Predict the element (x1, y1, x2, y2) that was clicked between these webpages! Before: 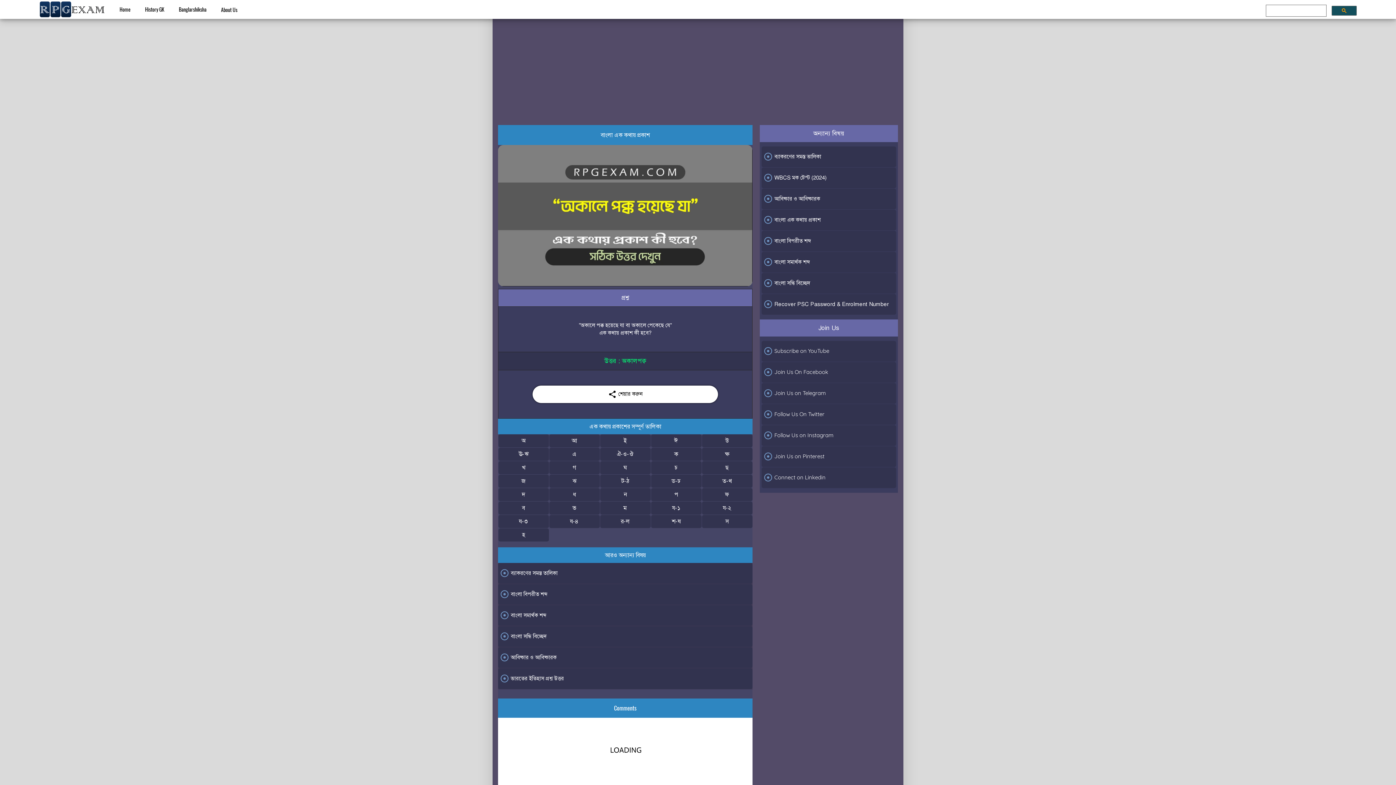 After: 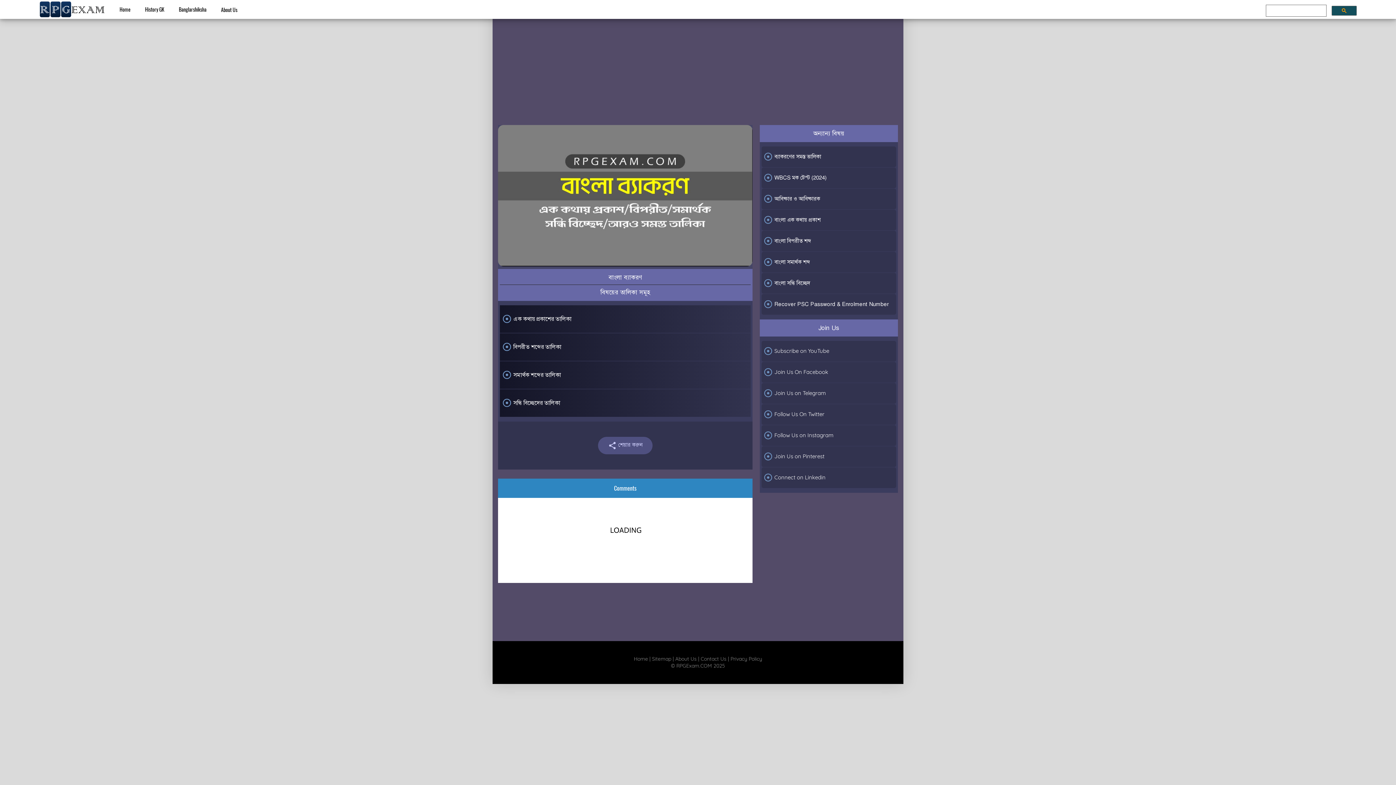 Action: label:  ব্যাকরণের সমস্ত তালিকা bbox: (761, 153, 896, 160)